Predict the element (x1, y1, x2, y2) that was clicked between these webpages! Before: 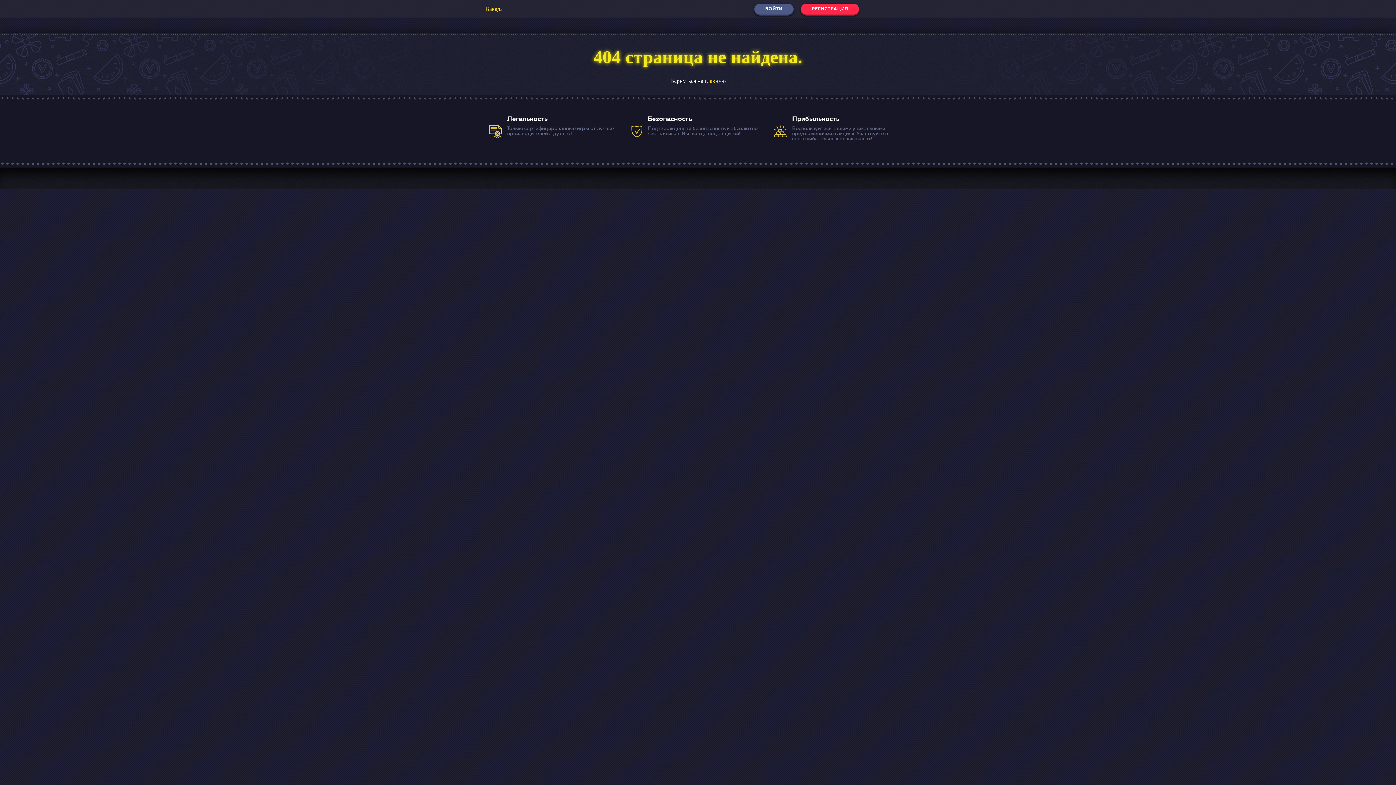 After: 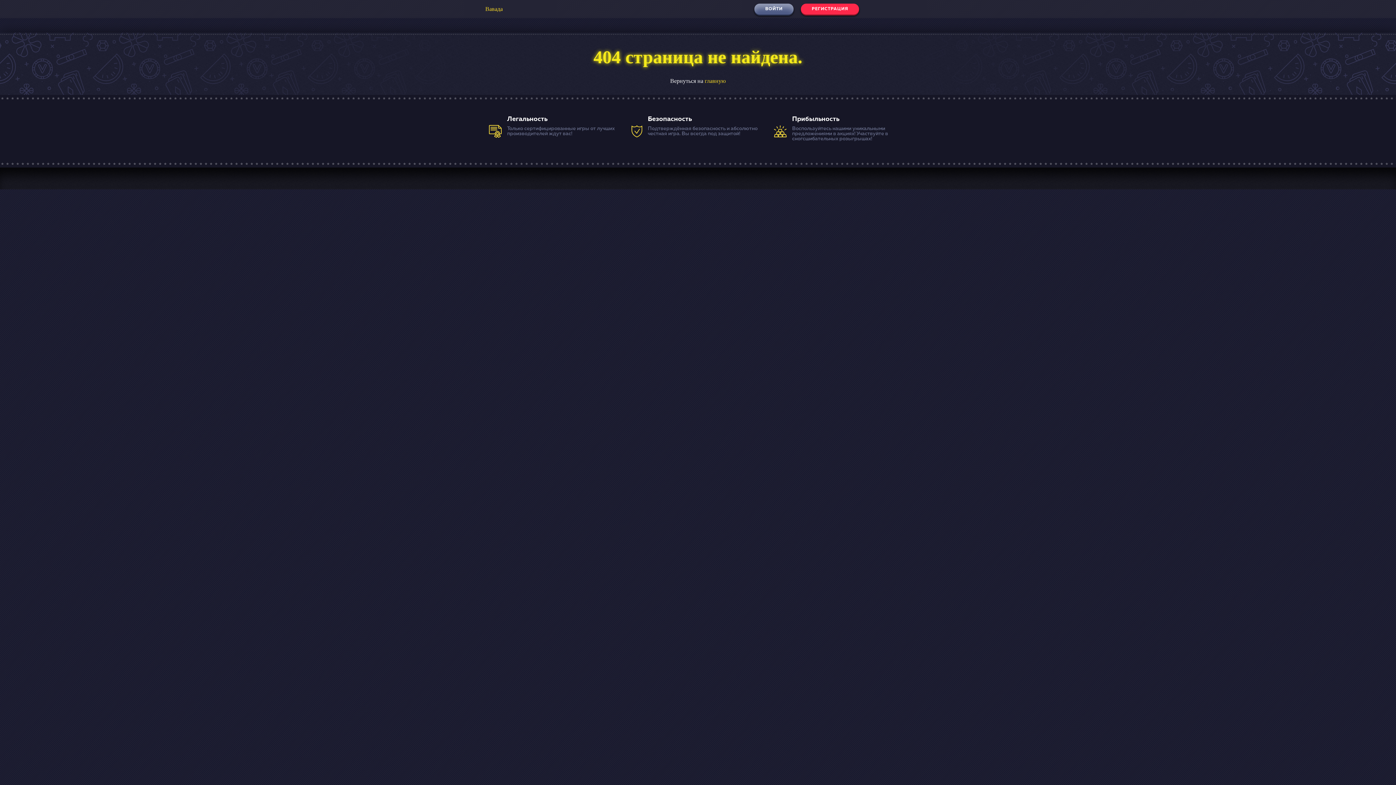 Action: bbox: (754, 3, 793, 14) label: ВОЙТИ